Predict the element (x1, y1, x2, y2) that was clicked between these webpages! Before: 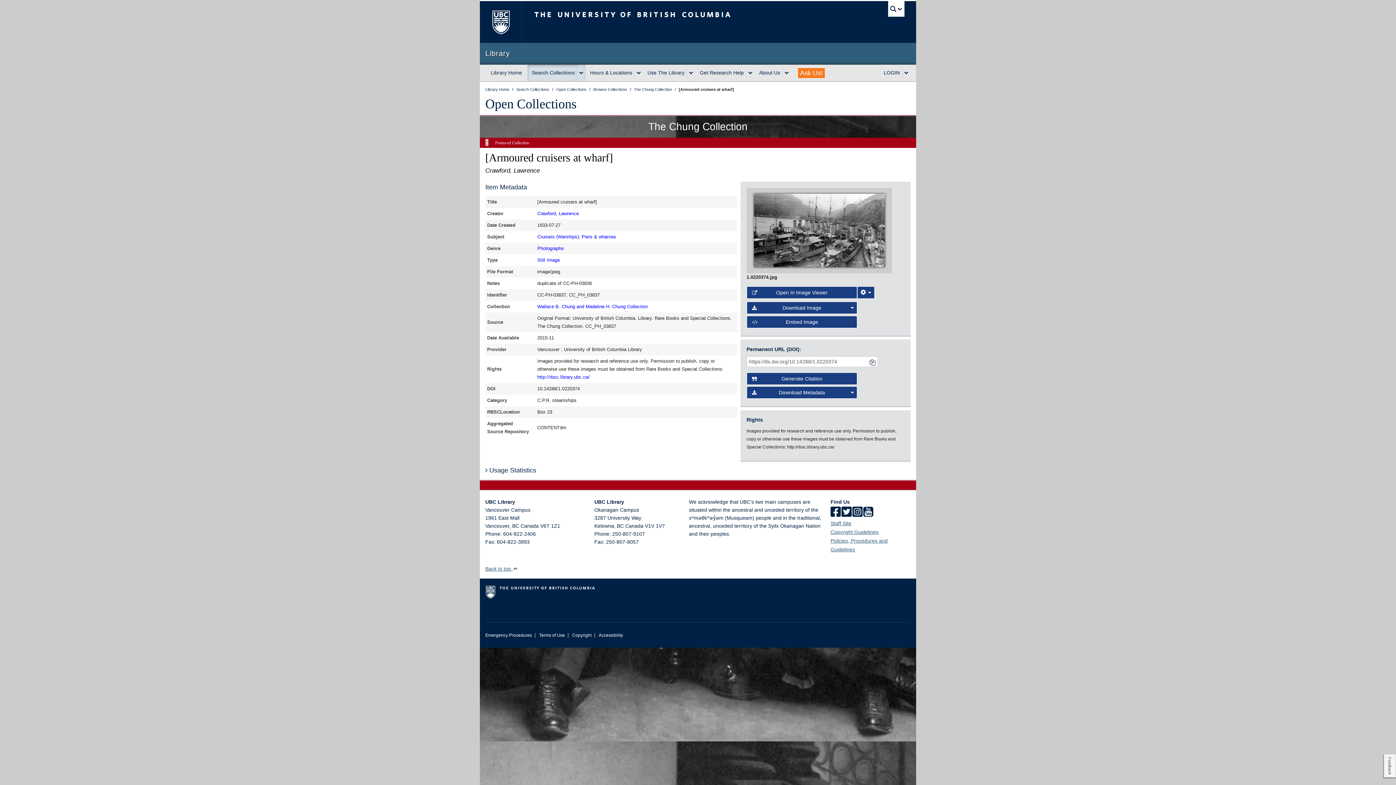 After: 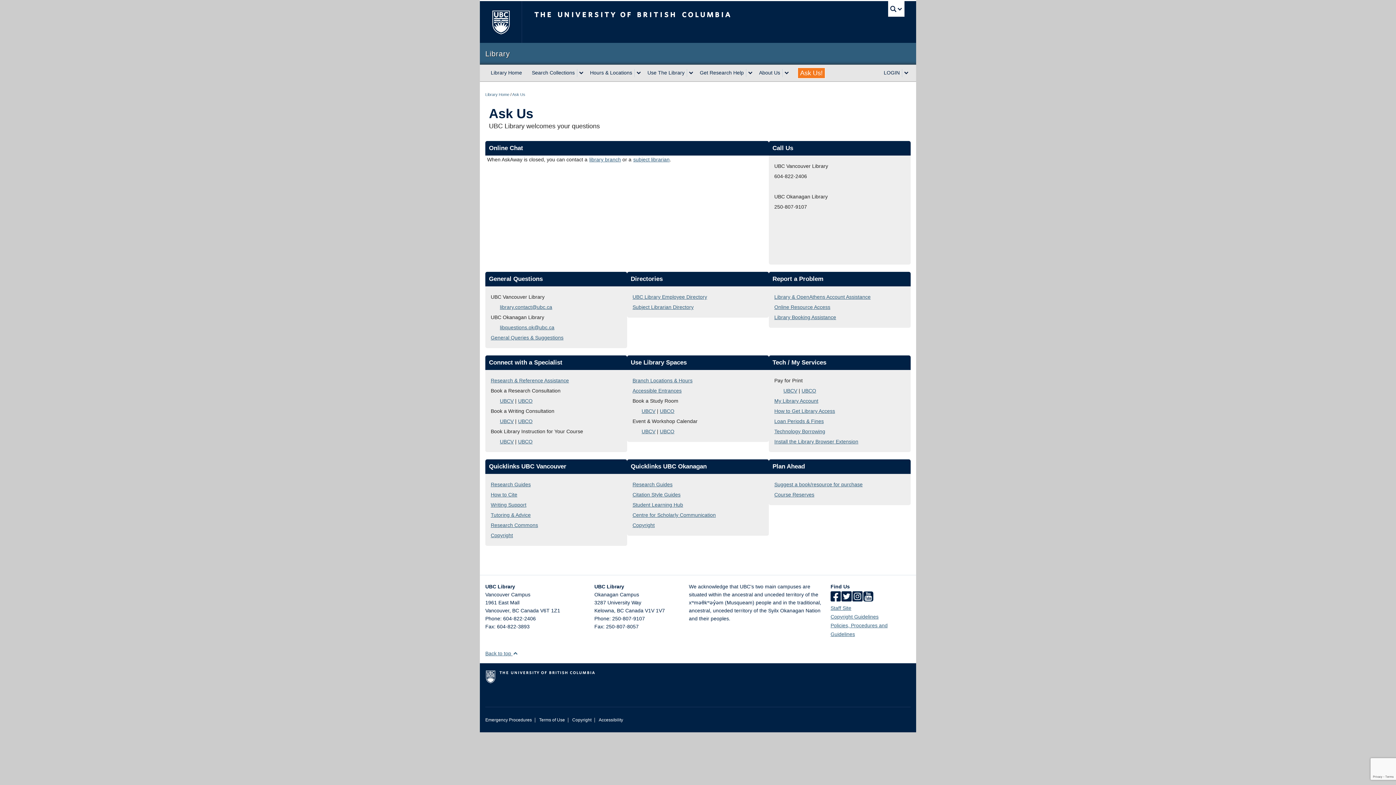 Action: bbox: (797, 67, 825, 78) label: Ask Us!